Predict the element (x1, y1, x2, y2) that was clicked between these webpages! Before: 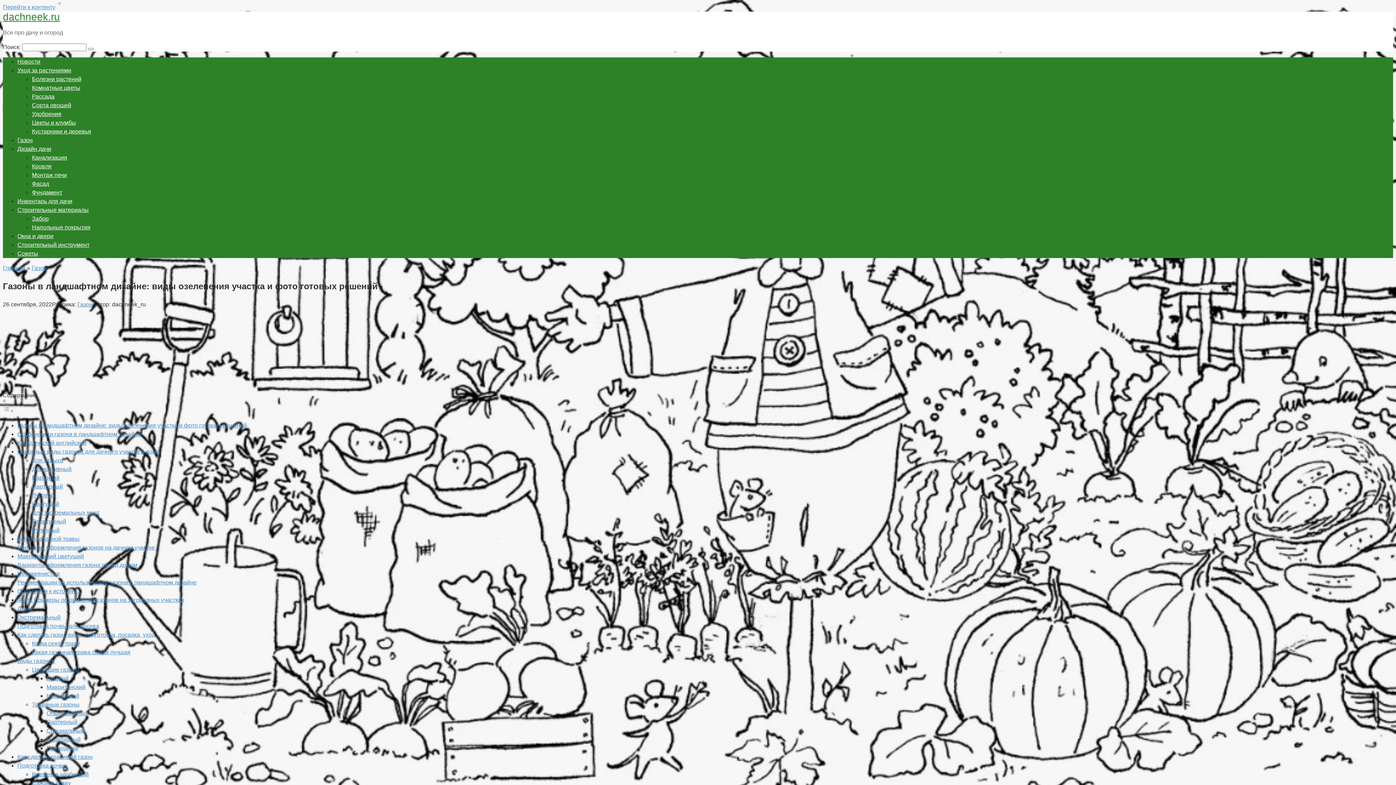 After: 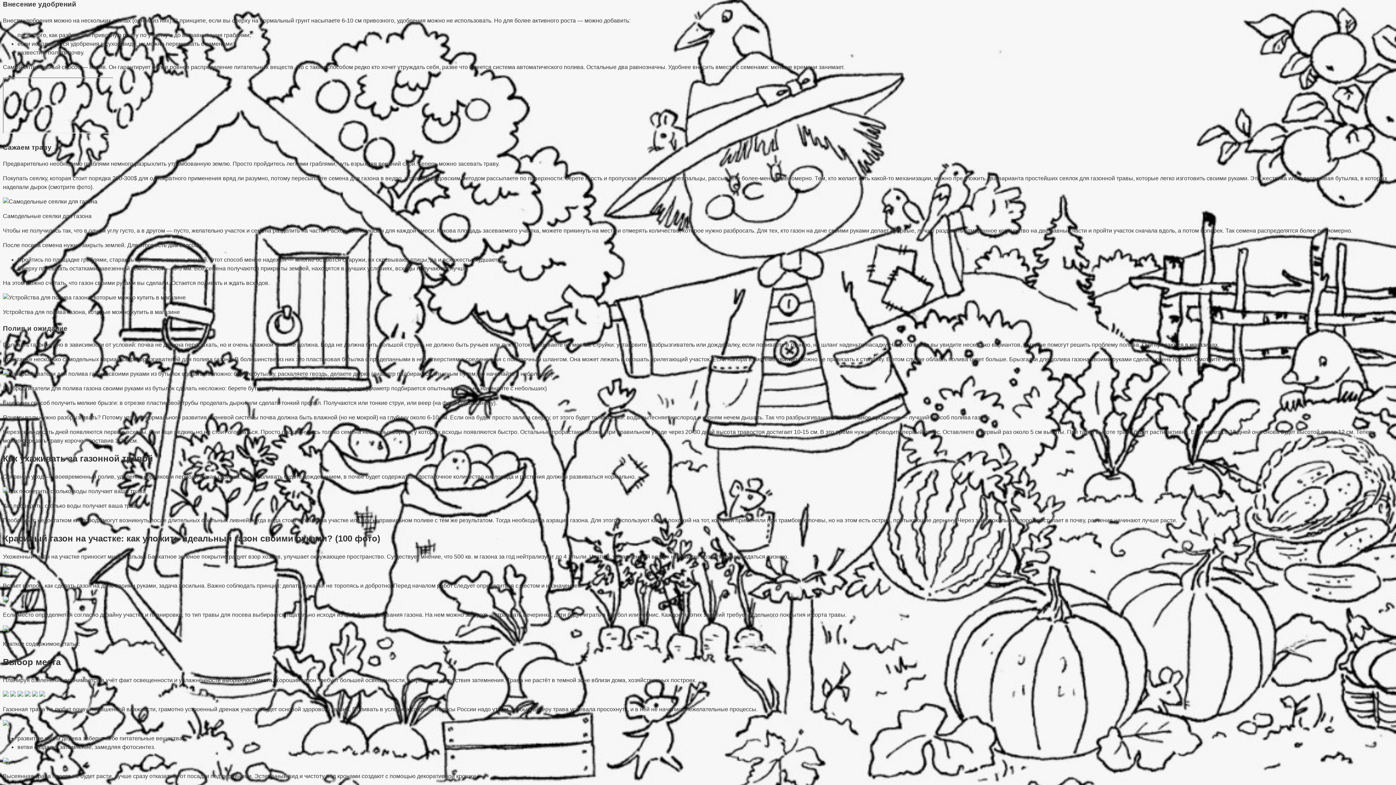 Action: label: Внесение удобрений bbox: (32, 771, 88, 777)